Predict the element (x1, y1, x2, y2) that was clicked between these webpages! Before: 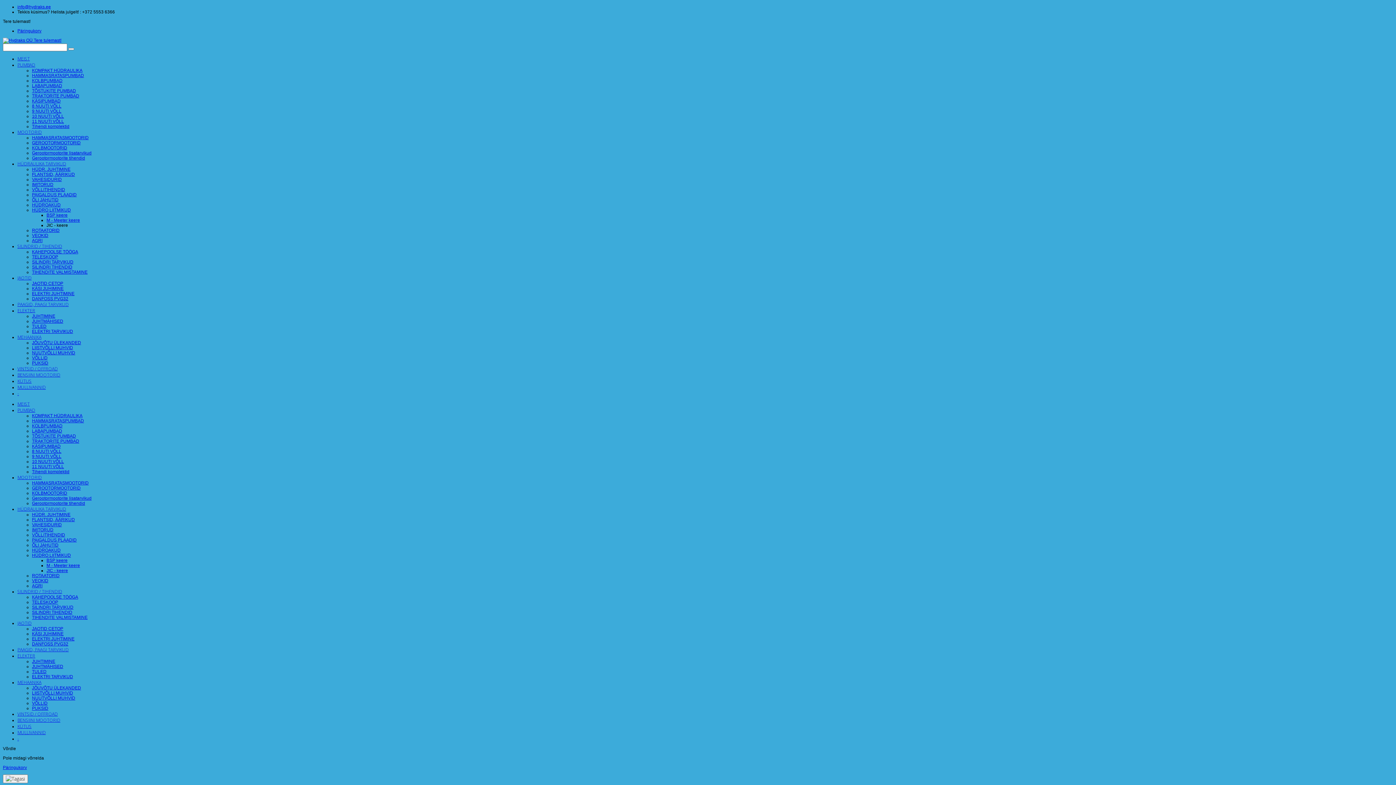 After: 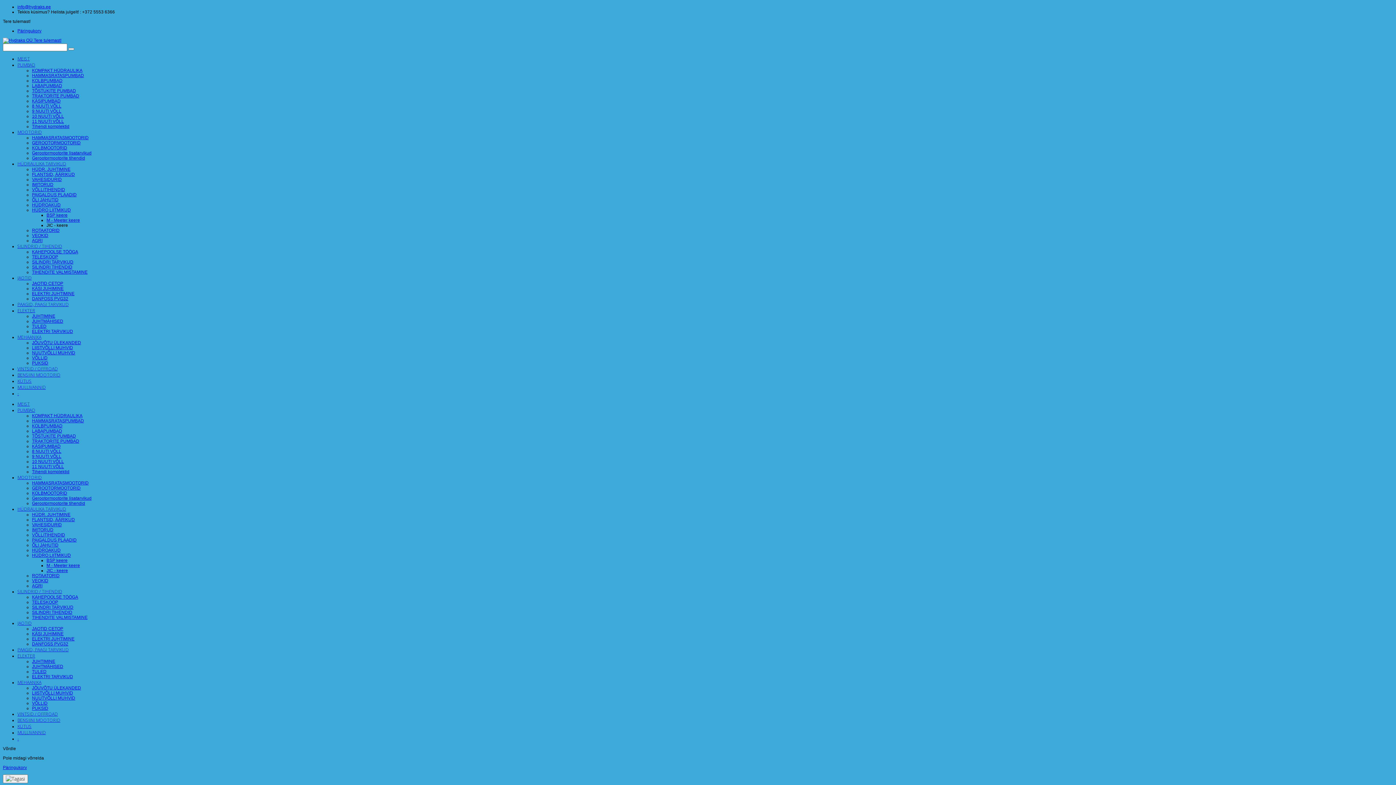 Action: bbox: (32, 631, 63, 636) label: KÄSI JUHIMINE